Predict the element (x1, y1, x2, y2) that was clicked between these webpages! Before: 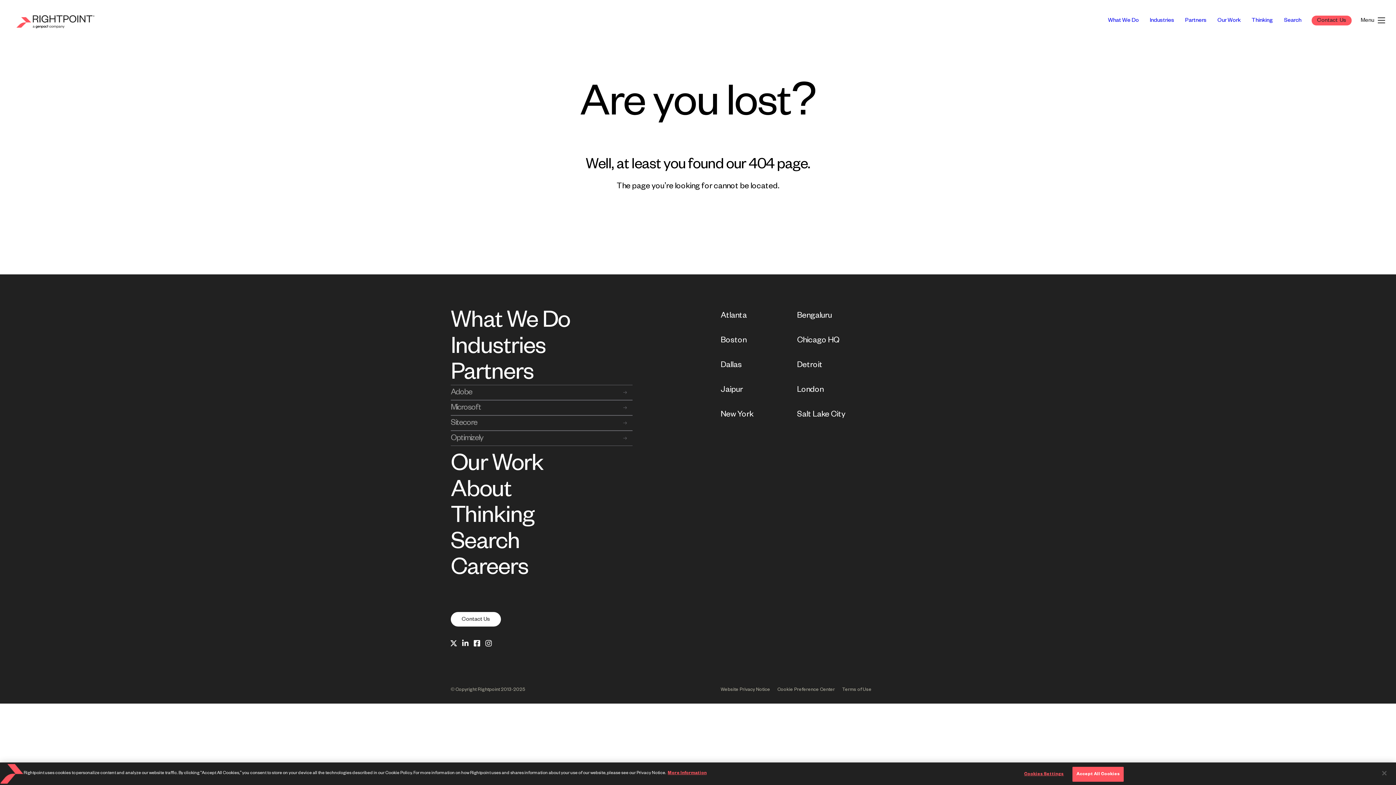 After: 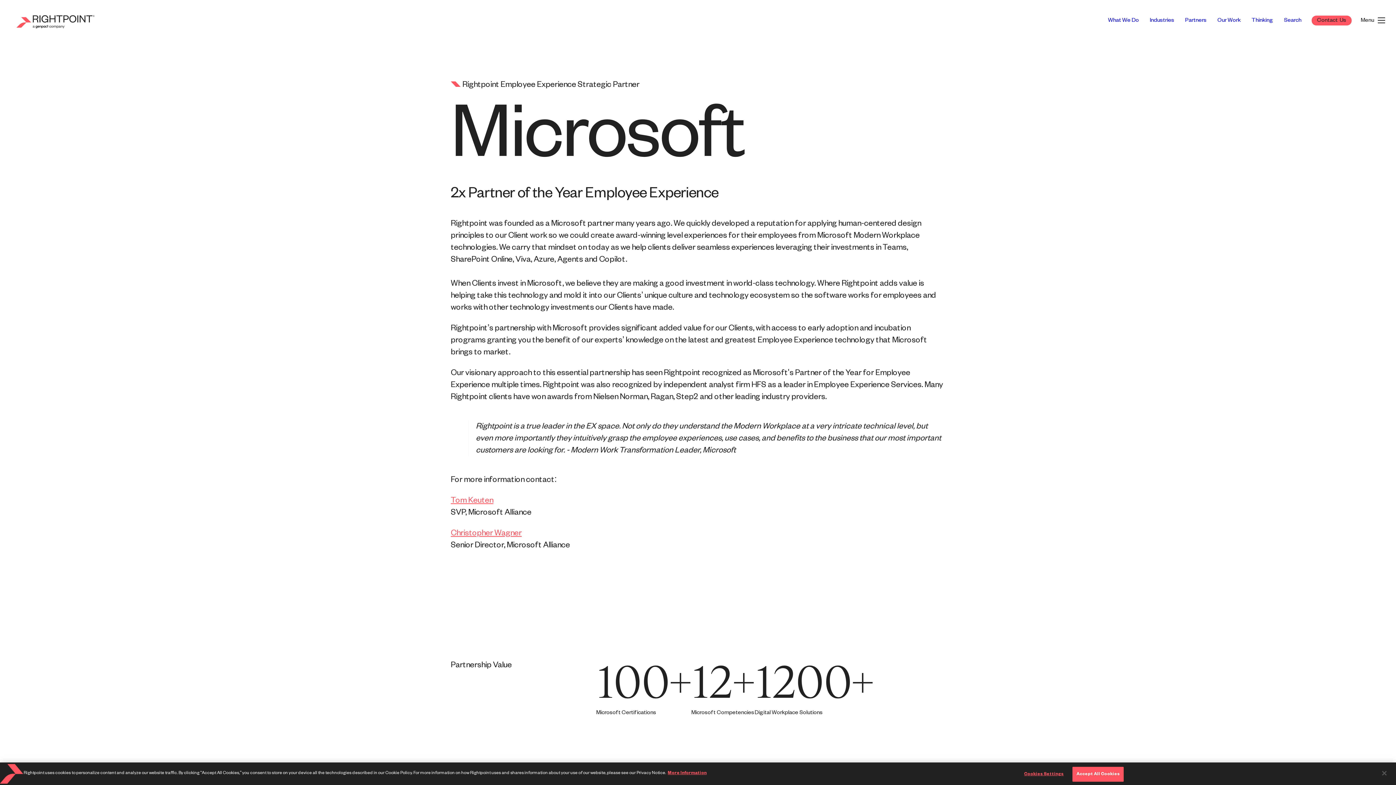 Action: bbox: (450, 403, 632, 412) label: Microsoft